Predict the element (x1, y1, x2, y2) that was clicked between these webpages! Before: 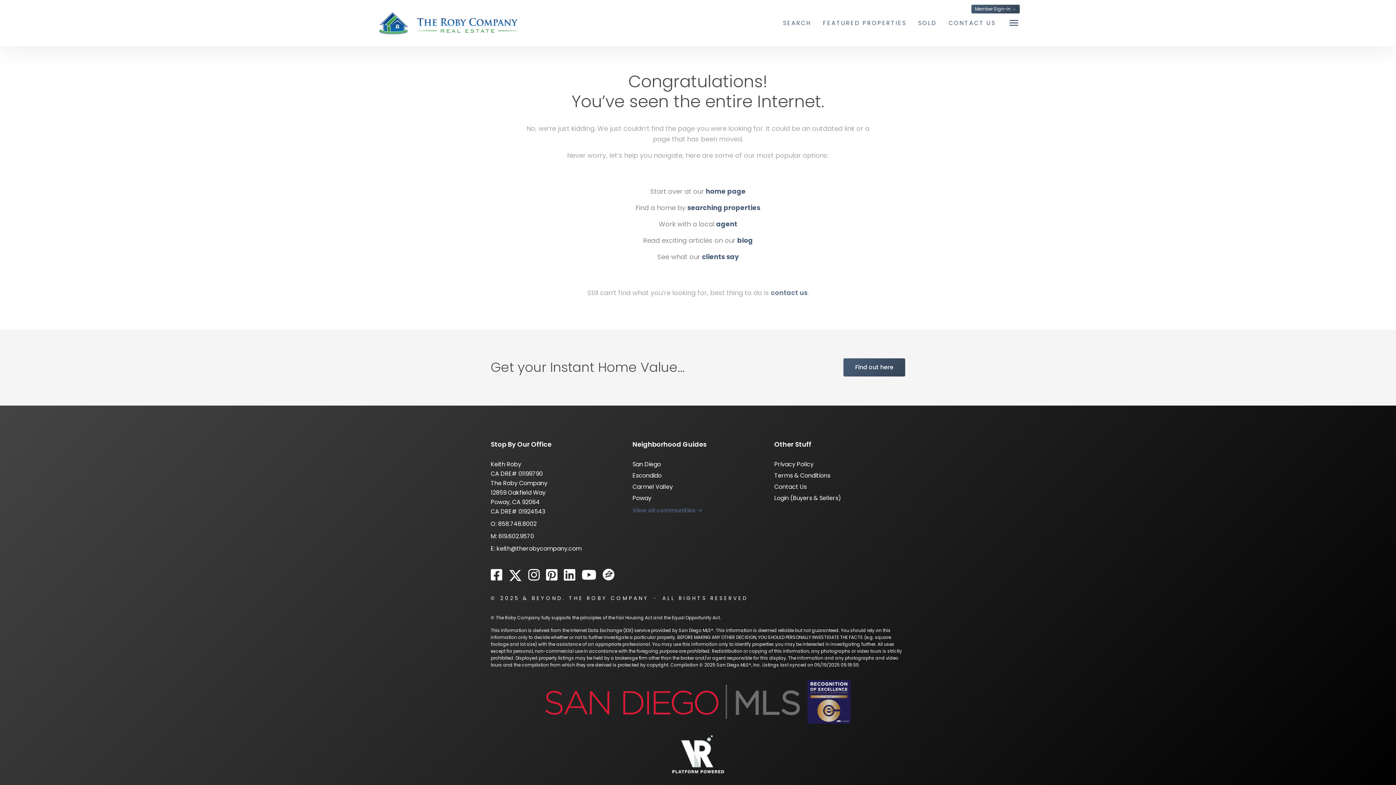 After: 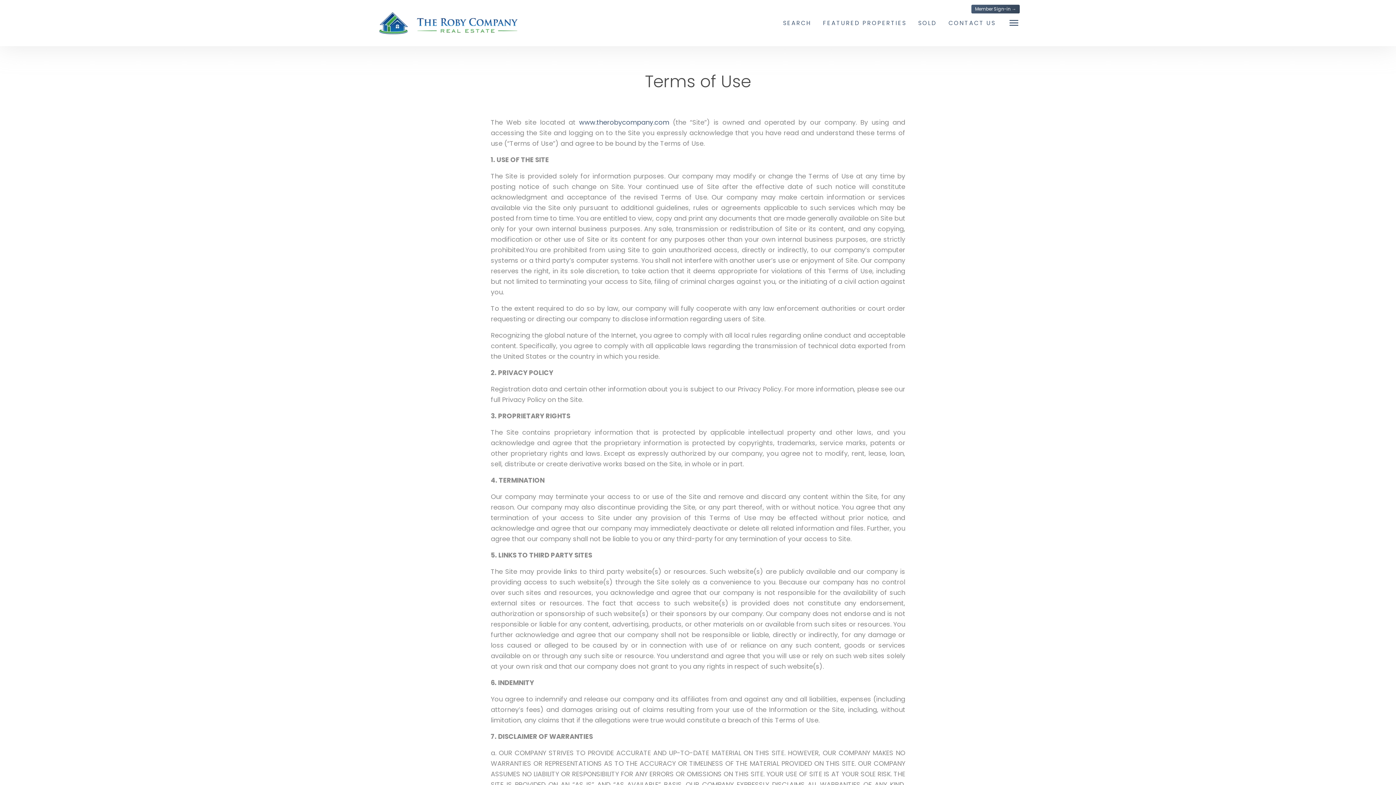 Action: label: Terms & Conditions bbox: (774, 471, 830, 480)